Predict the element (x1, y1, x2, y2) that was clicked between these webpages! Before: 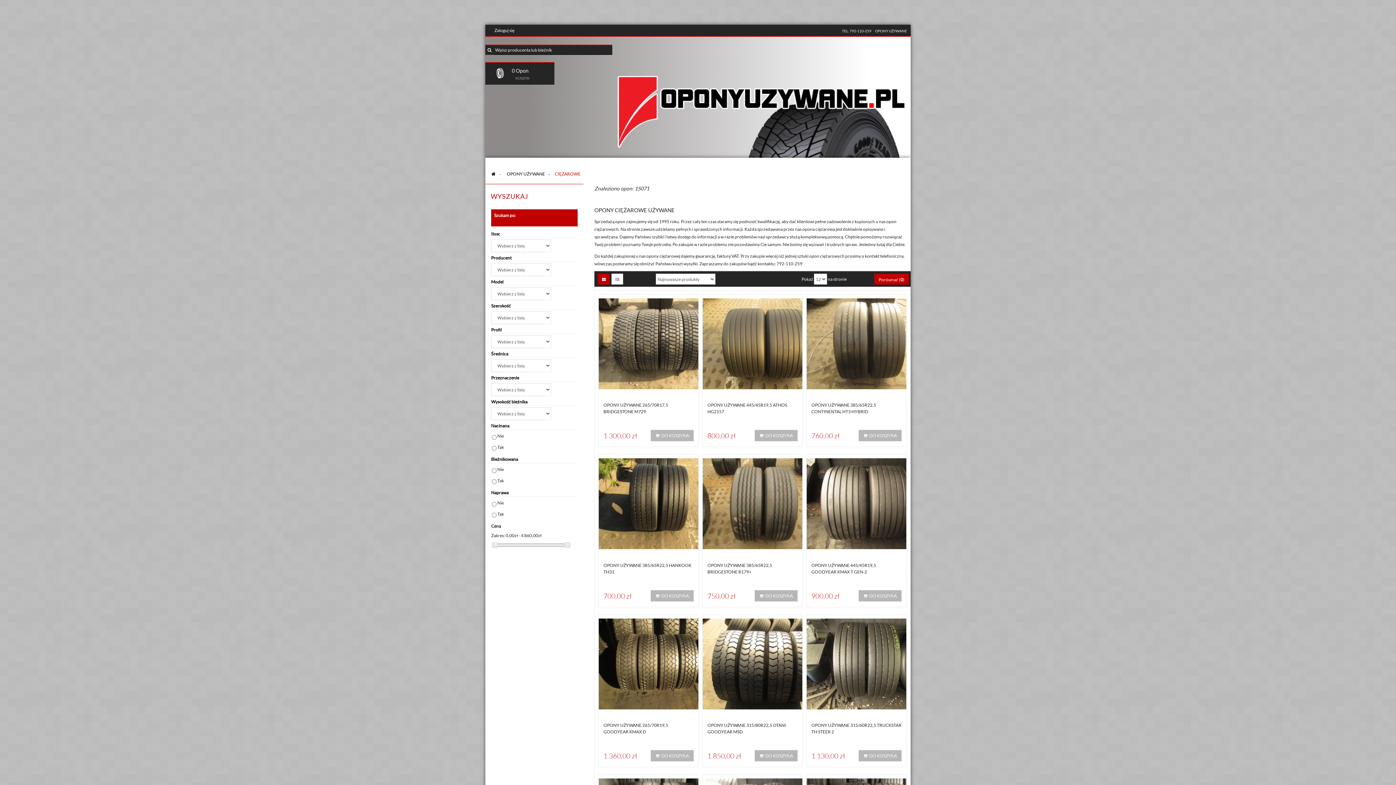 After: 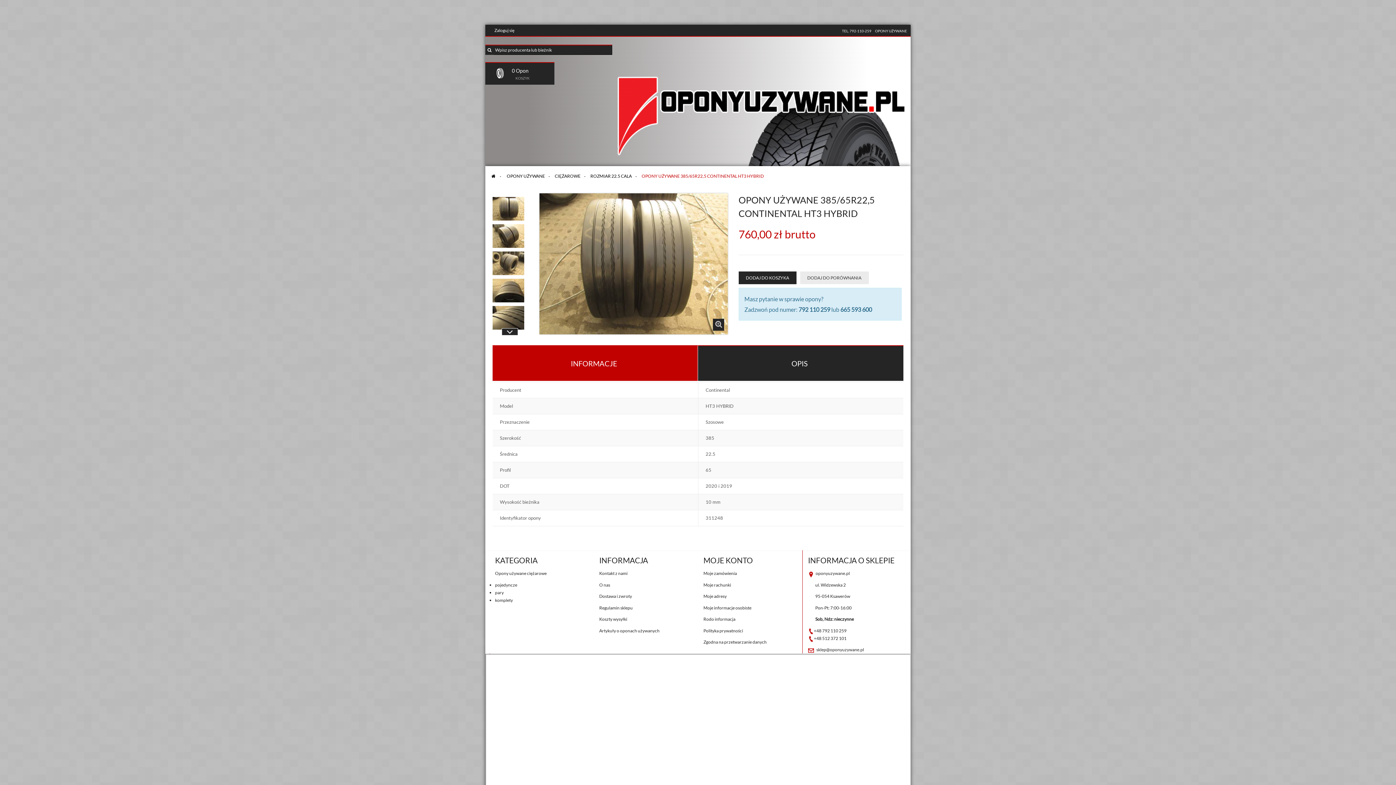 Action: bbox: (806, 340, 927, 346)